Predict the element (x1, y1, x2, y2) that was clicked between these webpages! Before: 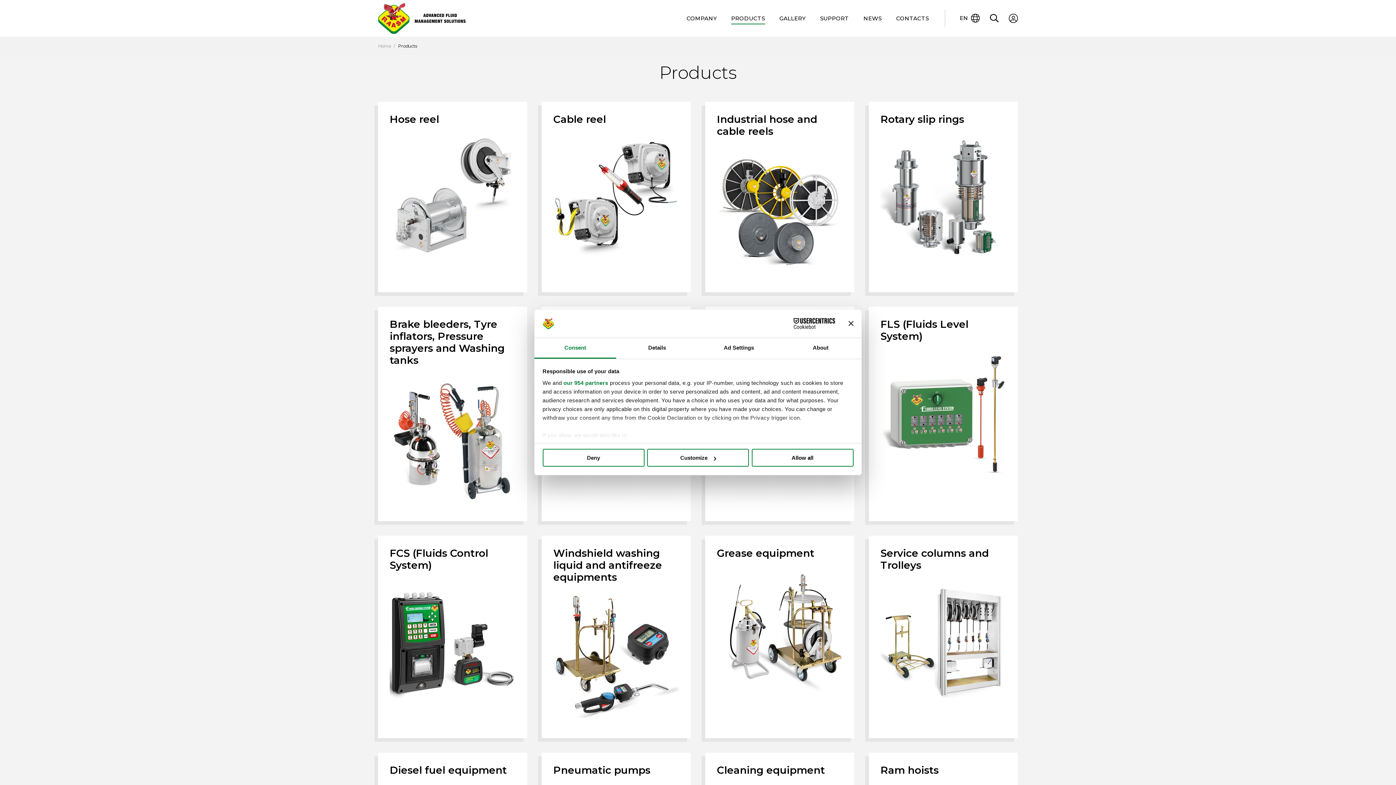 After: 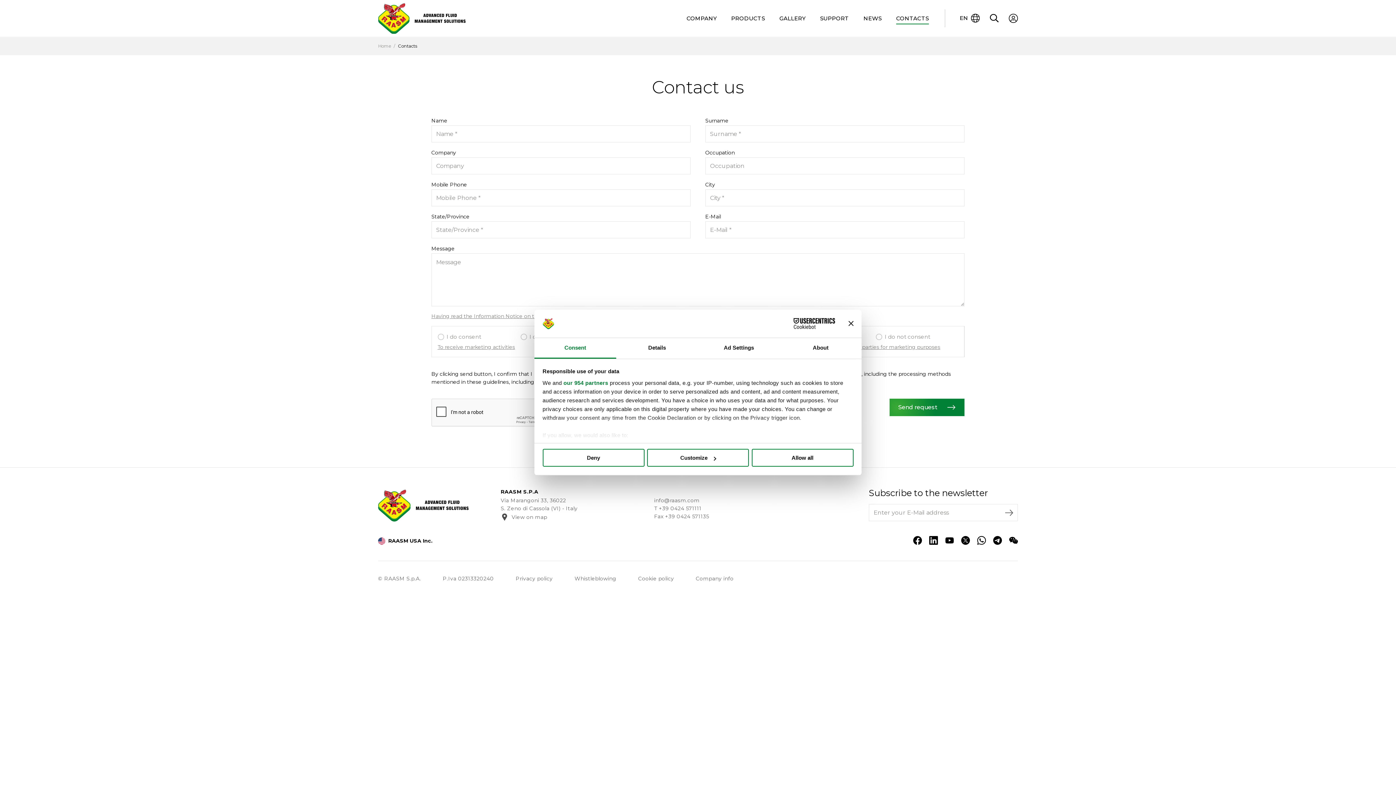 Action: bbox: (889, 2, 936, 33) label: CONTACTS